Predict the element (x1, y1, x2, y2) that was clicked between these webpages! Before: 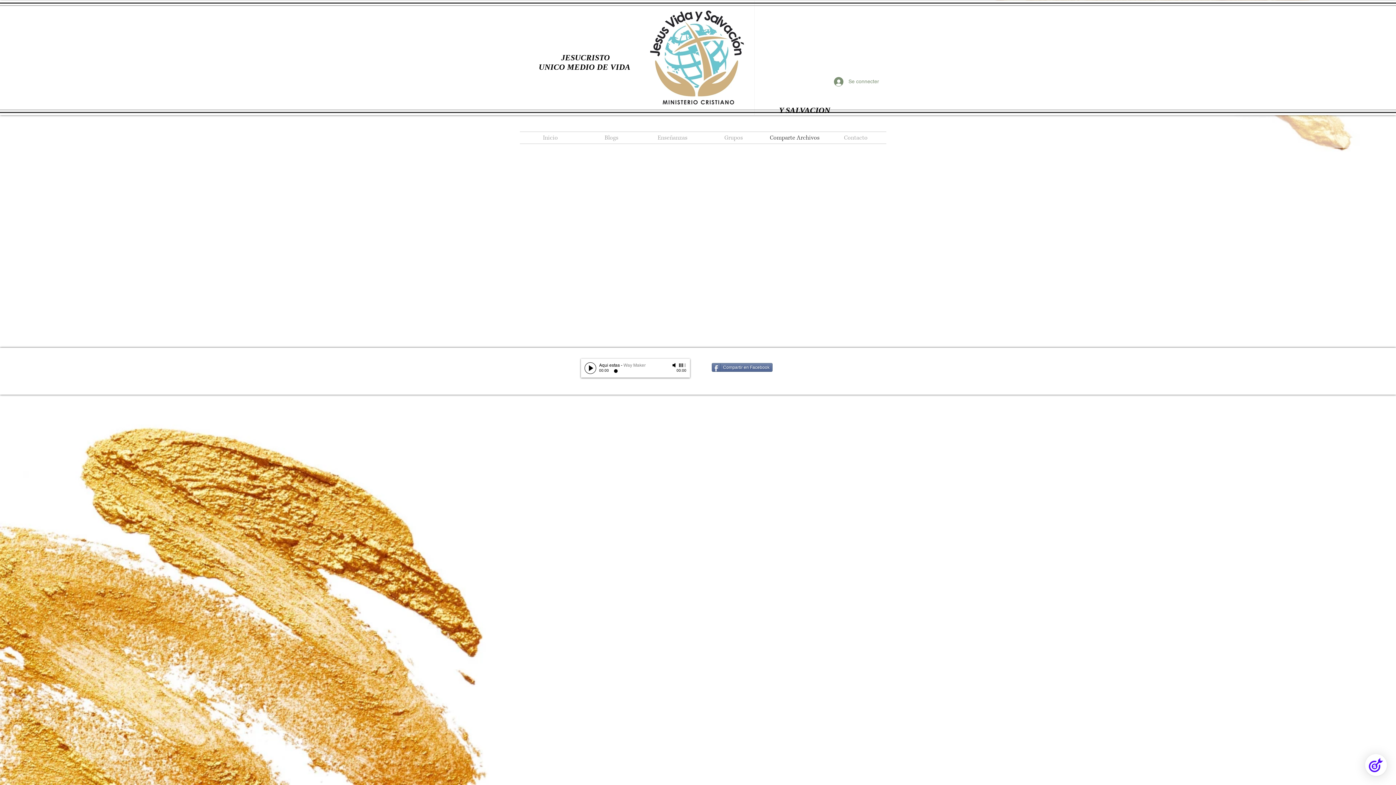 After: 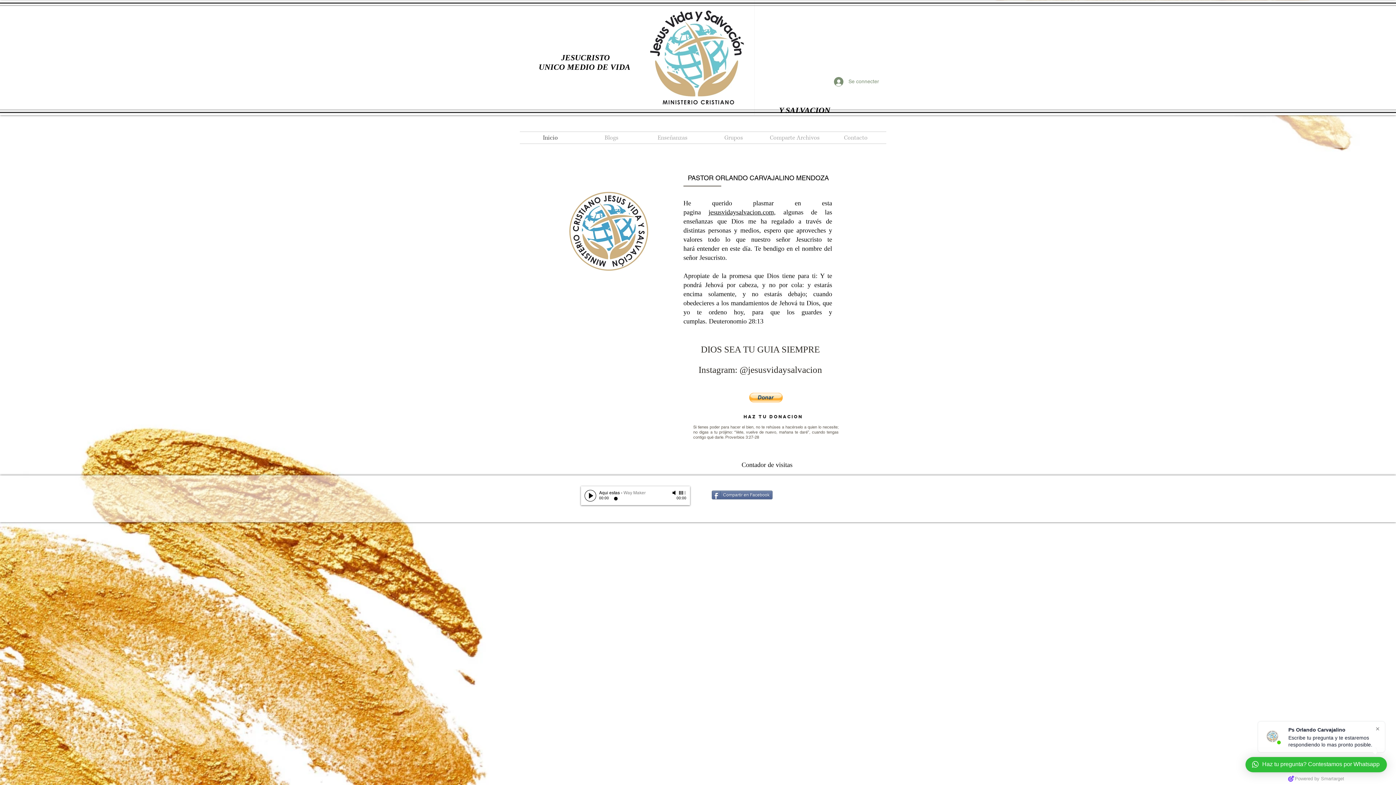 Action: label: Y SALVACION bbox: (779, 105, 830, 114)